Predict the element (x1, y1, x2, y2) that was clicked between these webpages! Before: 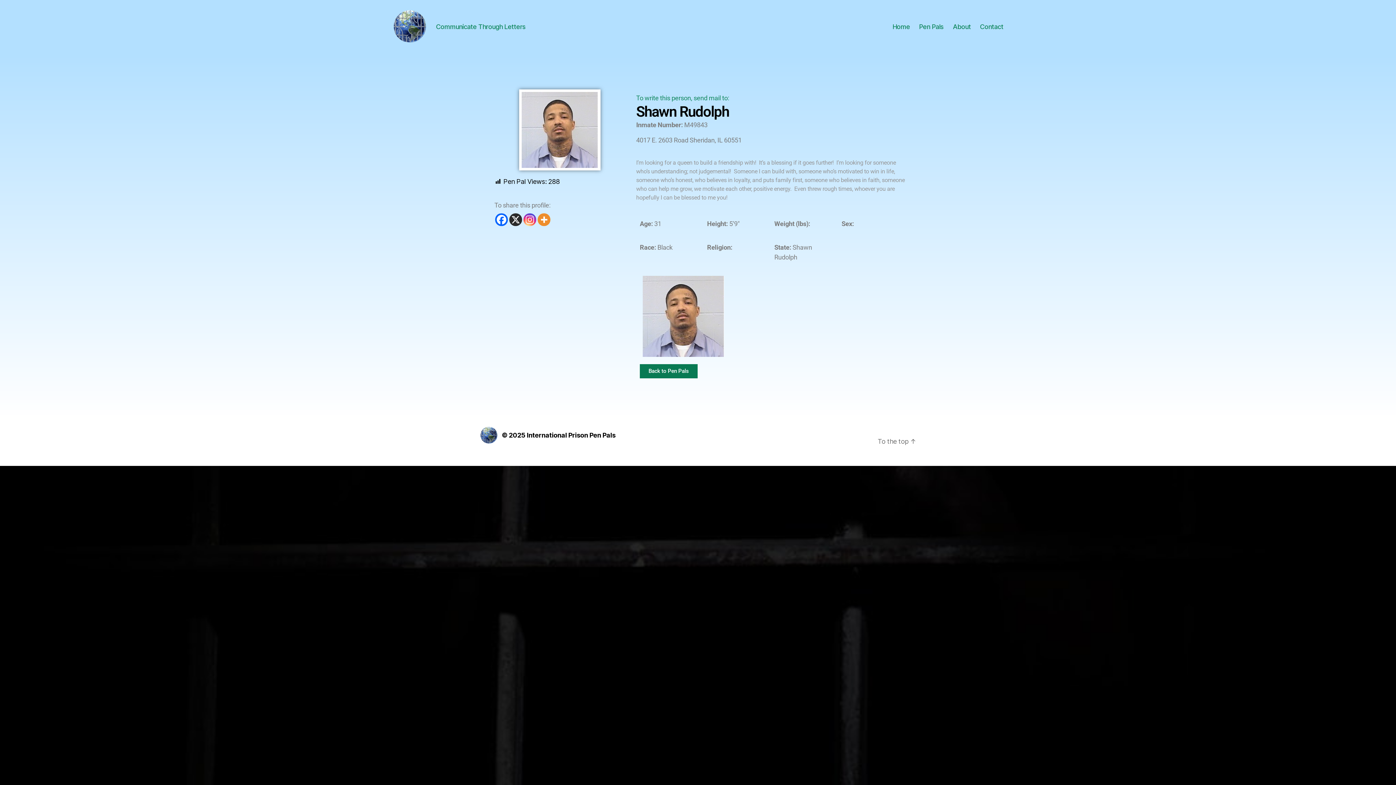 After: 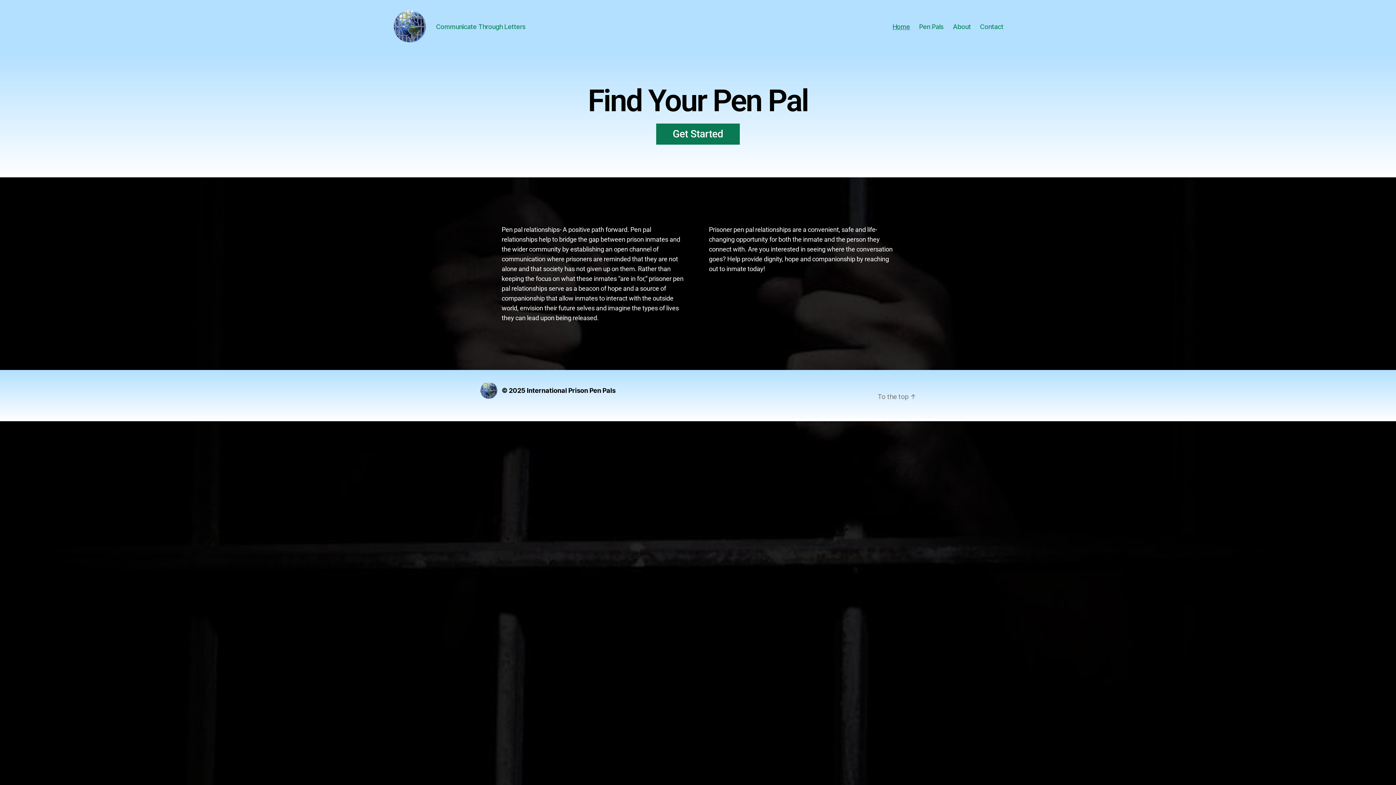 Action: label: Home bbox: (892, 22, 910, 30)